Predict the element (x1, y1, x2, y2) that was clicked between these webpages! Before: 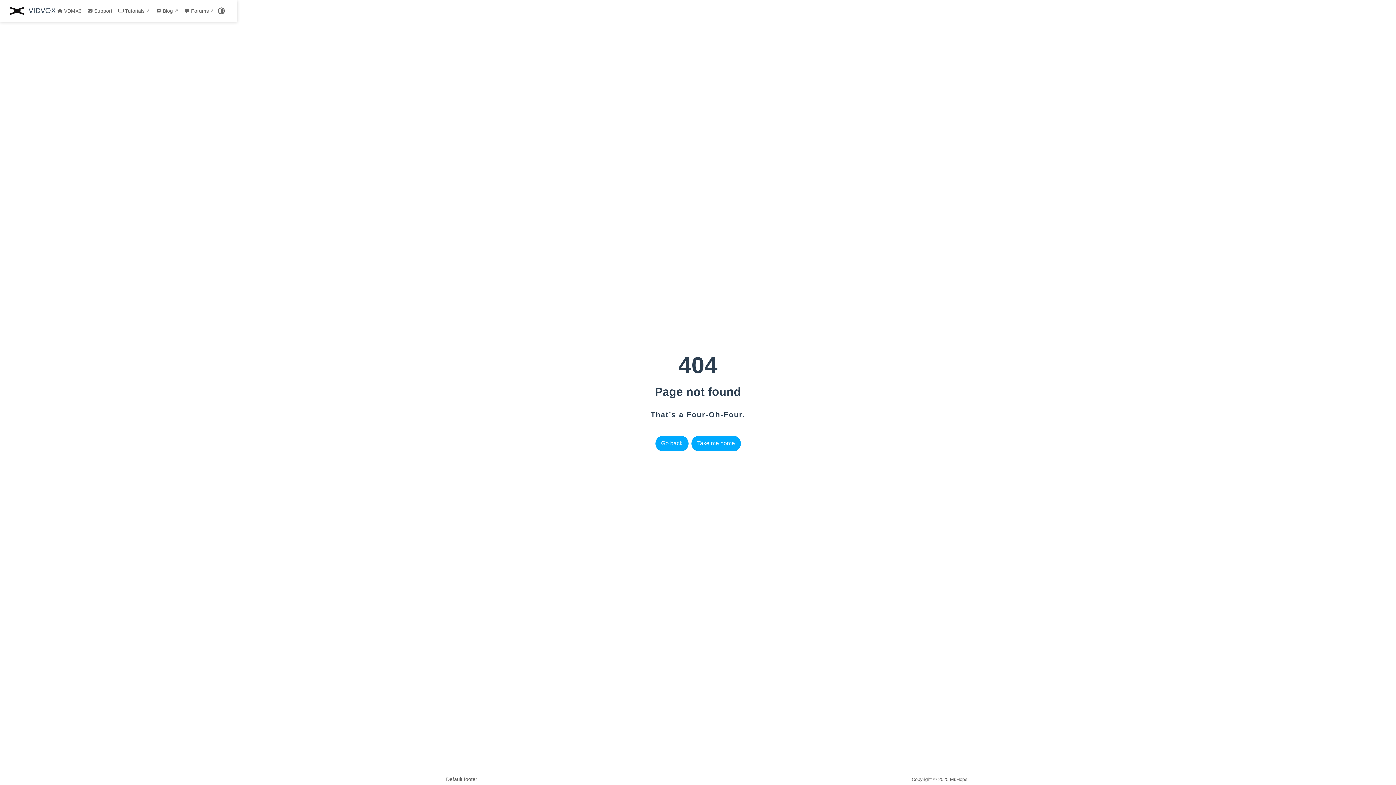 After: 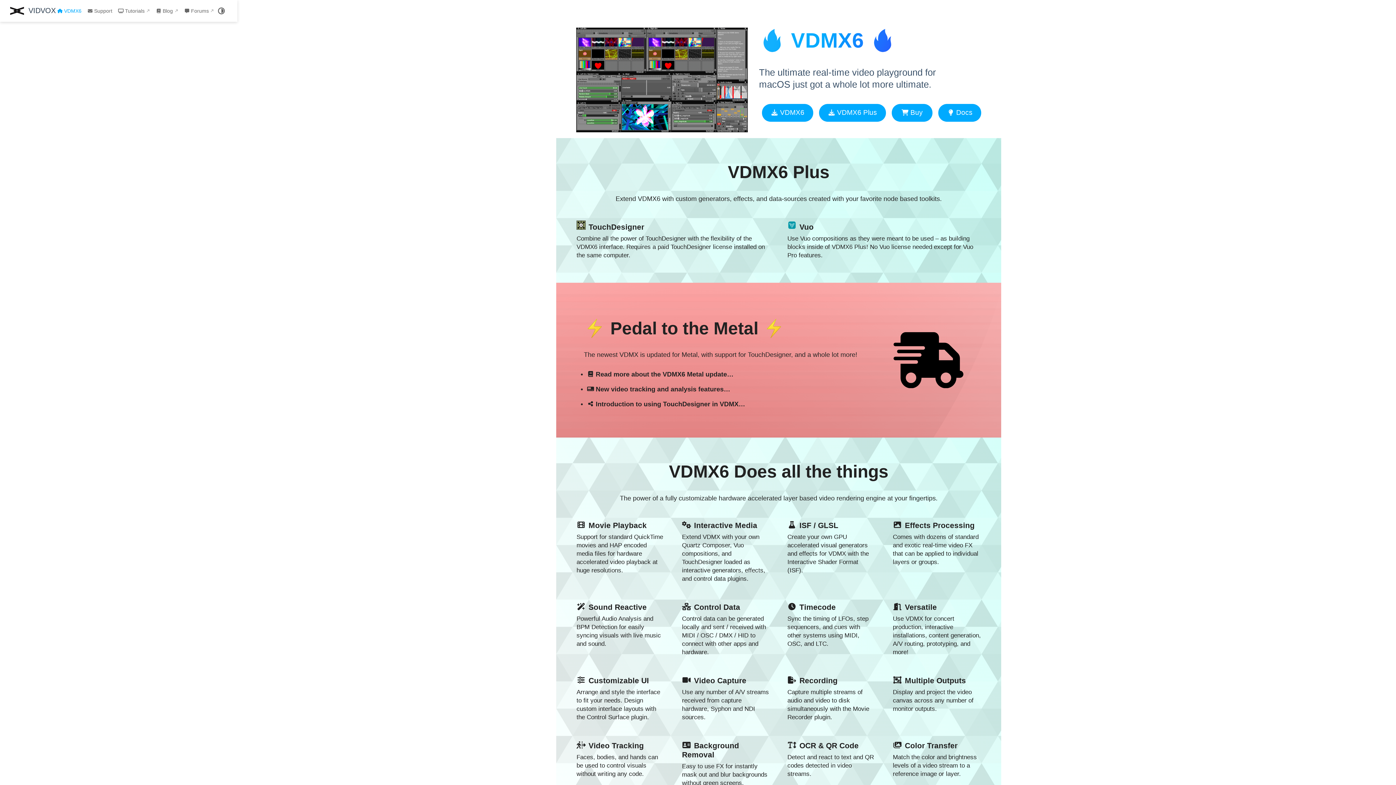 Action: label: VDMX6 bbox: (55, 8, 82, 13)